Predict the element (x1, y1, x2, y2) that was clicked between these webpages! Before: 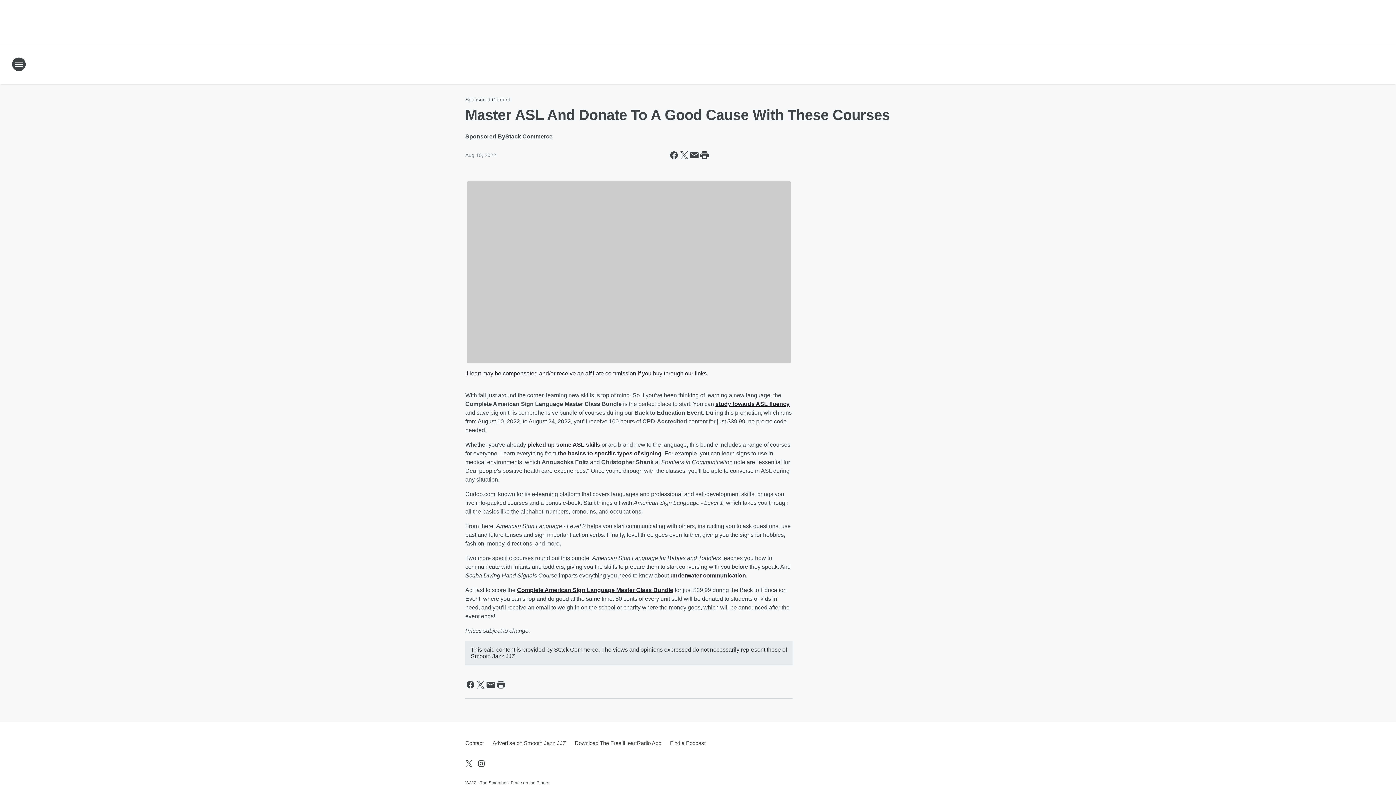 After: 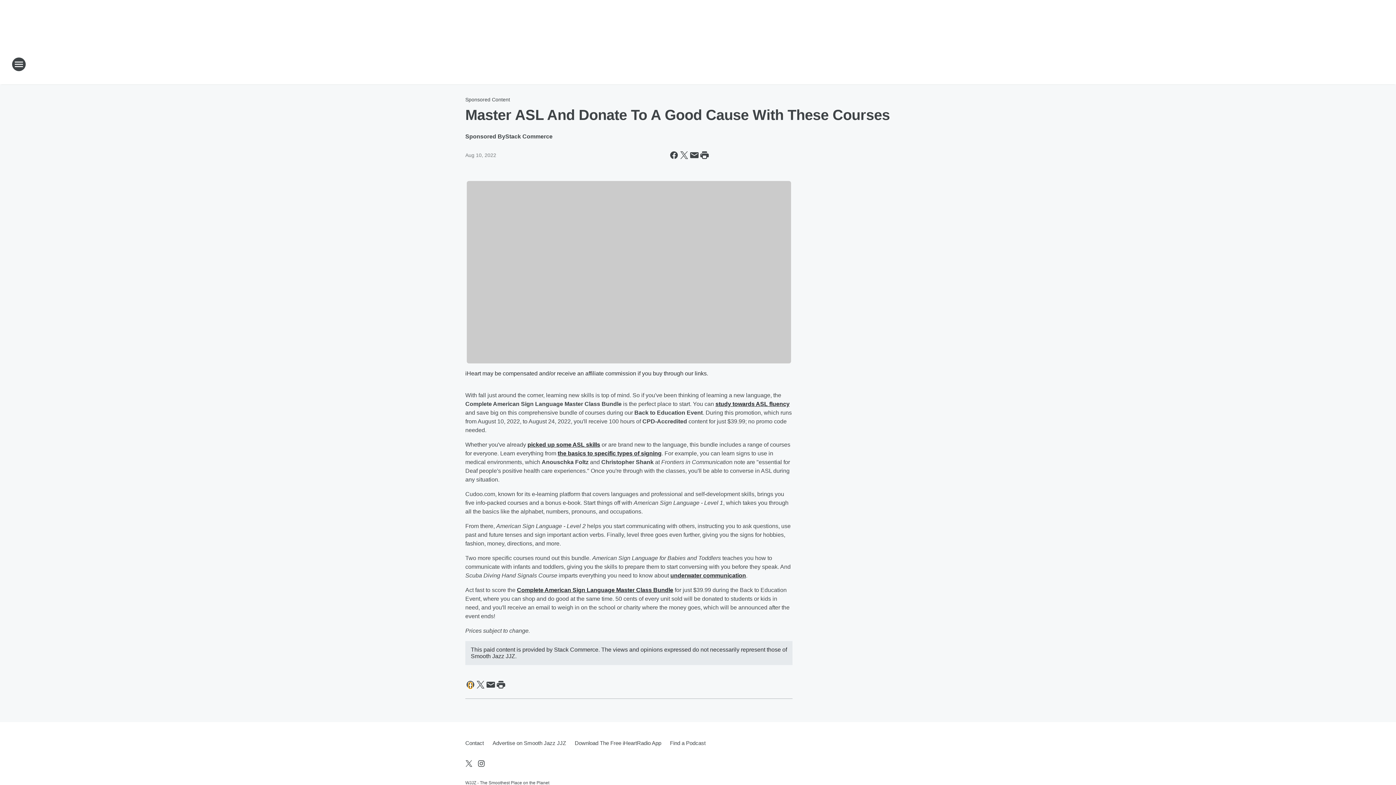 Action: label: Share this page on Facebook bbox: (465, 679, 475, 690)